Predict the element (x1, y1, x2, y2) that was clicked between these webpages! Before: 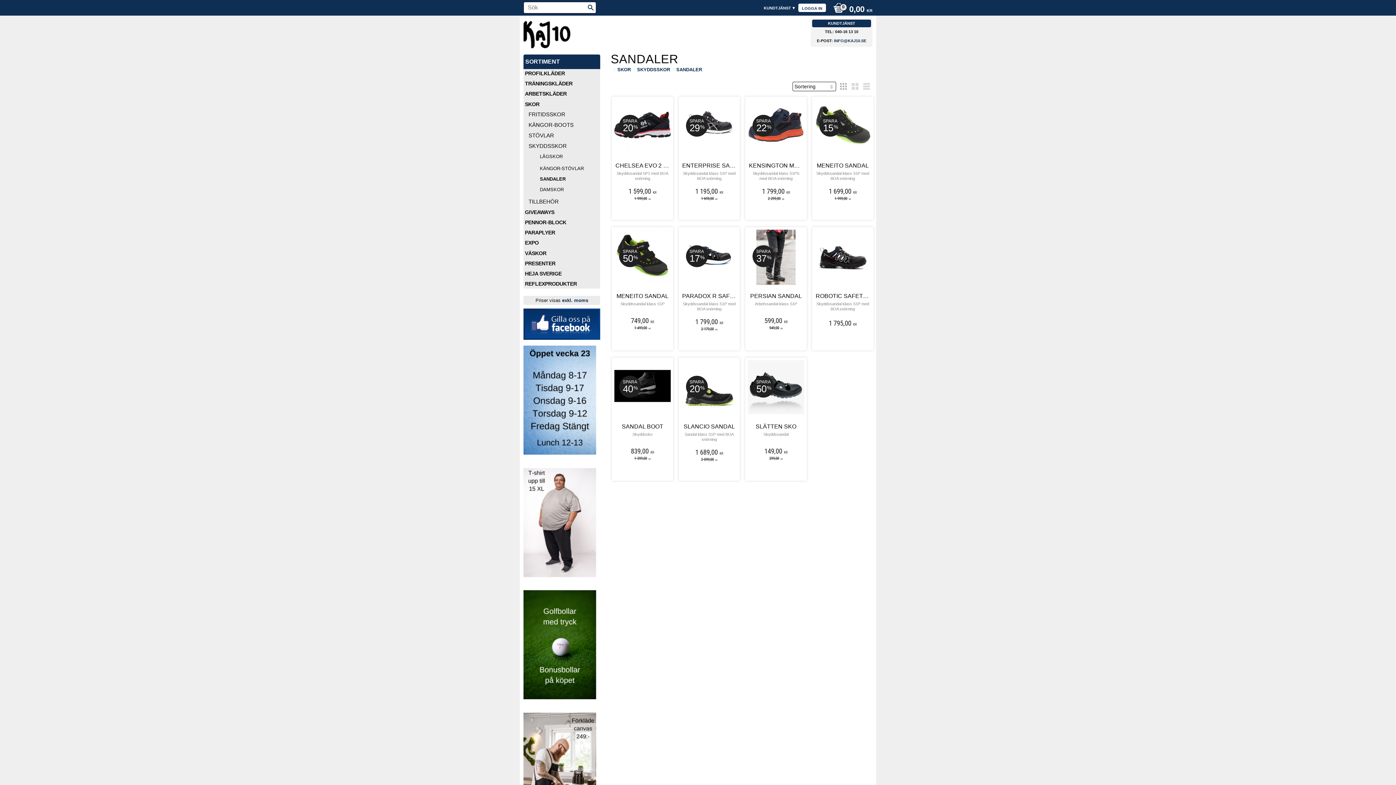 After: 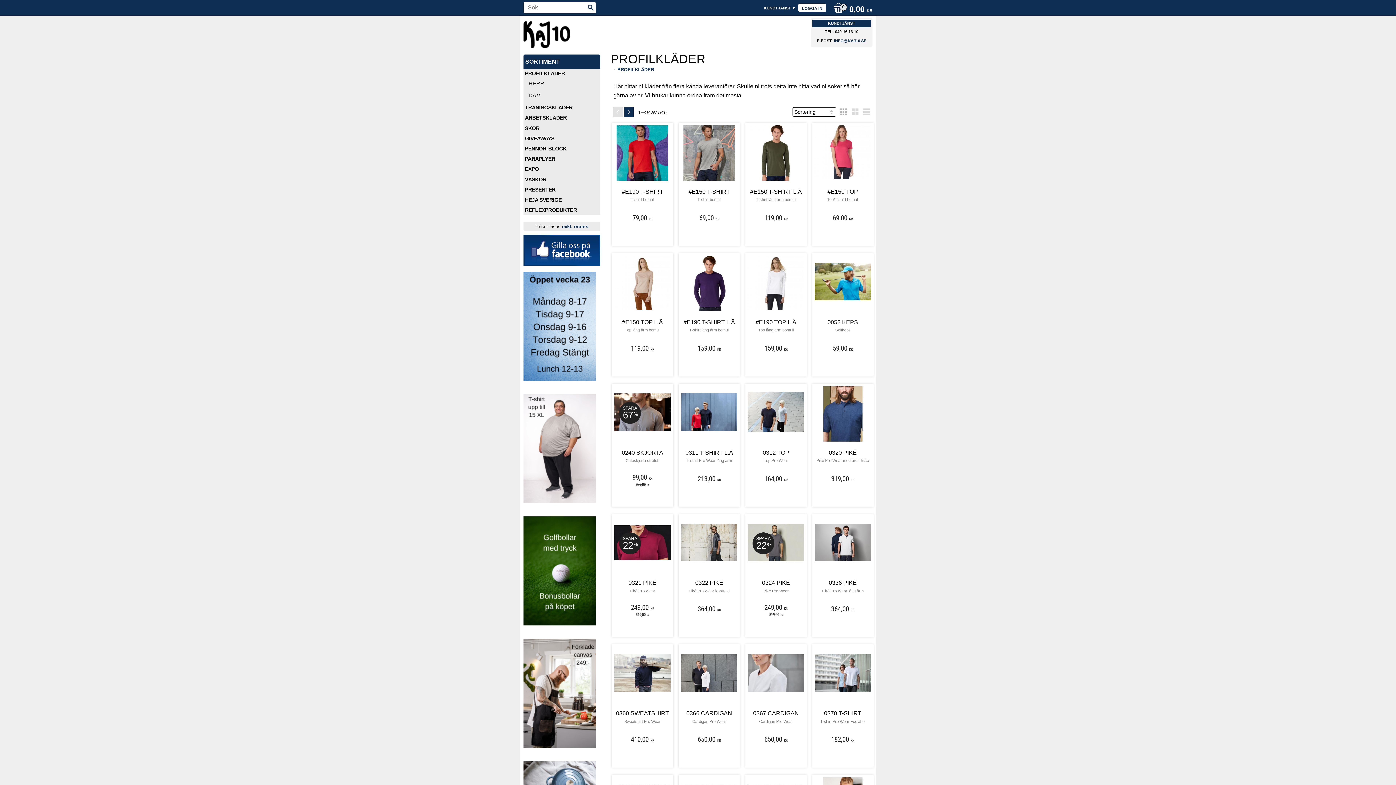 Action: label: PROFILKLÄDER bbox: (523, 69, 600, 78)